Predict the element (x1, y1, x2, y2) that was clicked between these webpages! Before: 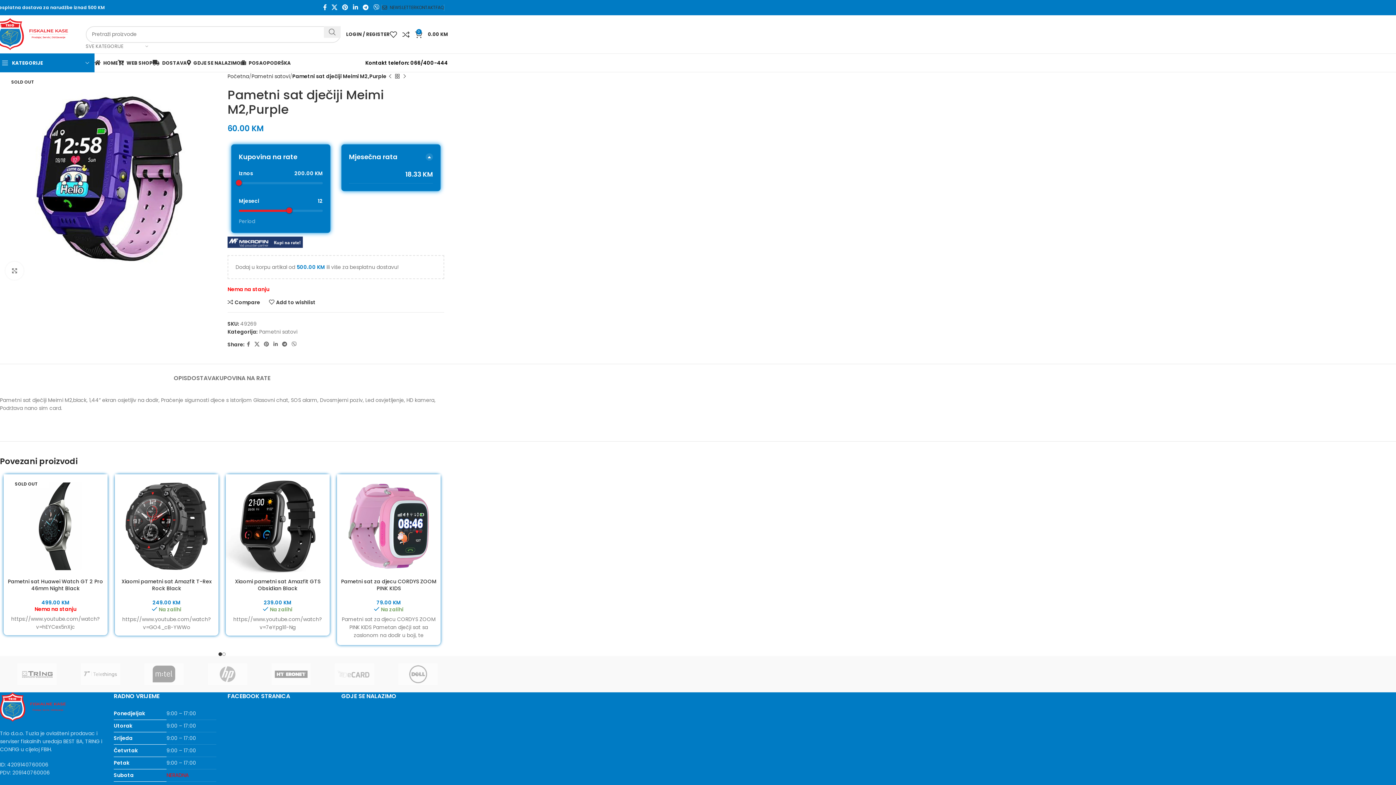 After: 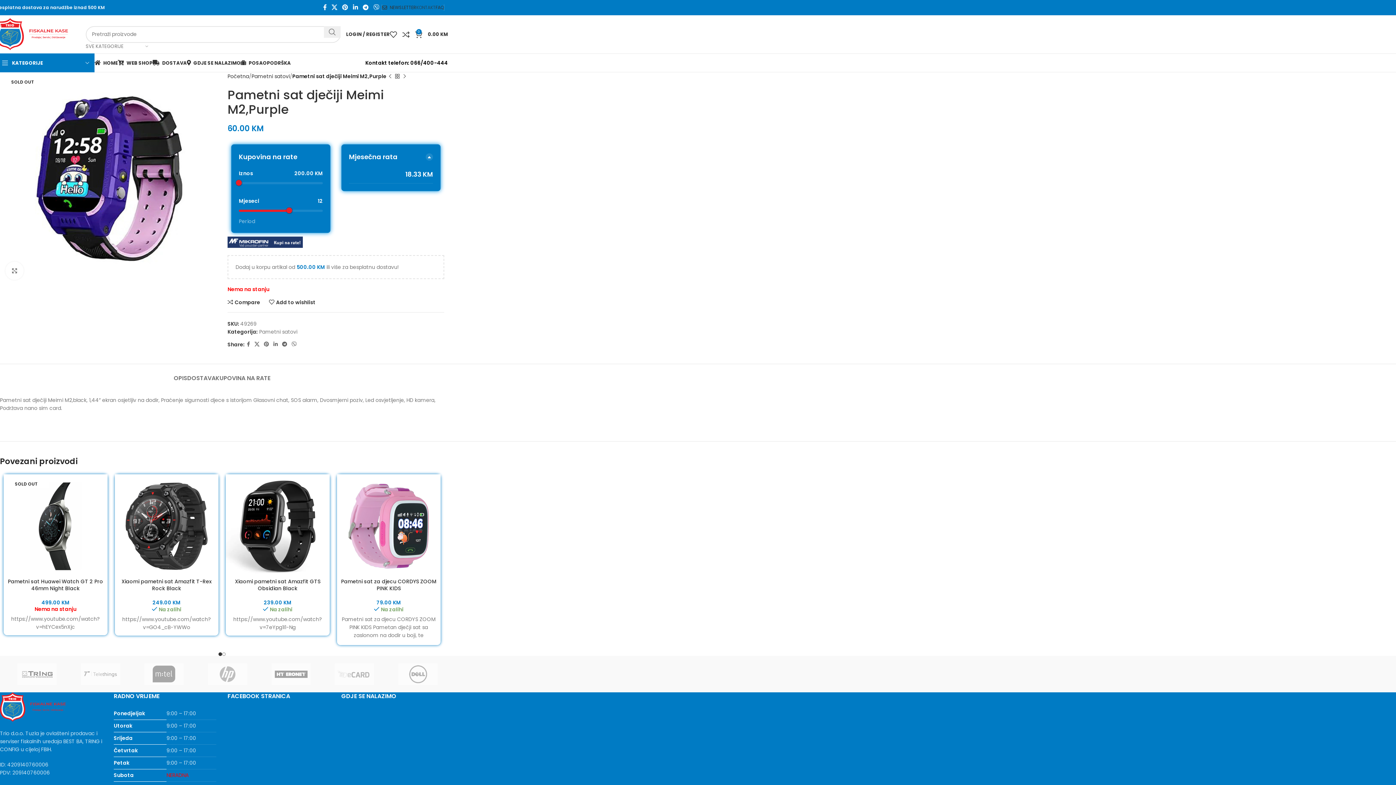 Action: label: KONTAKT bbox: (416, 0, 435, 14)